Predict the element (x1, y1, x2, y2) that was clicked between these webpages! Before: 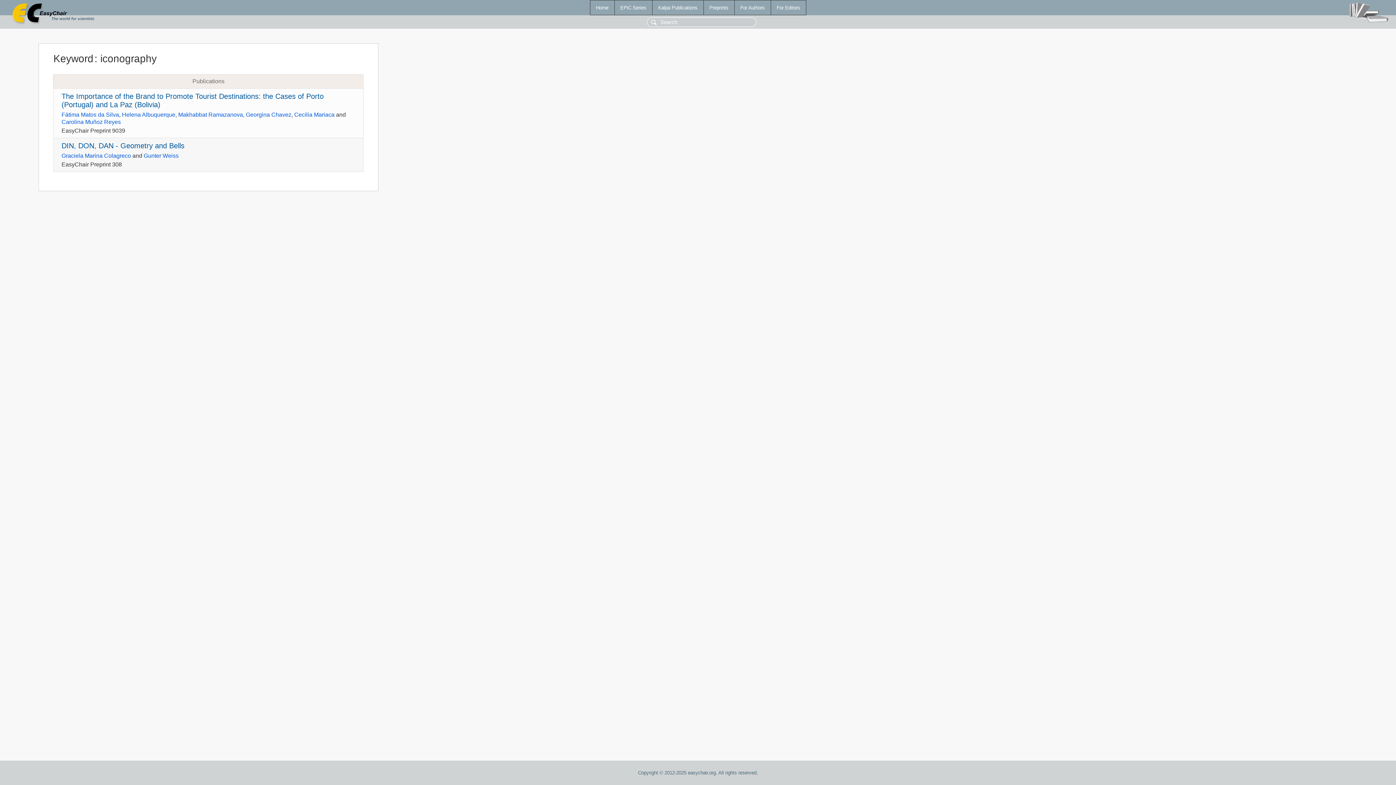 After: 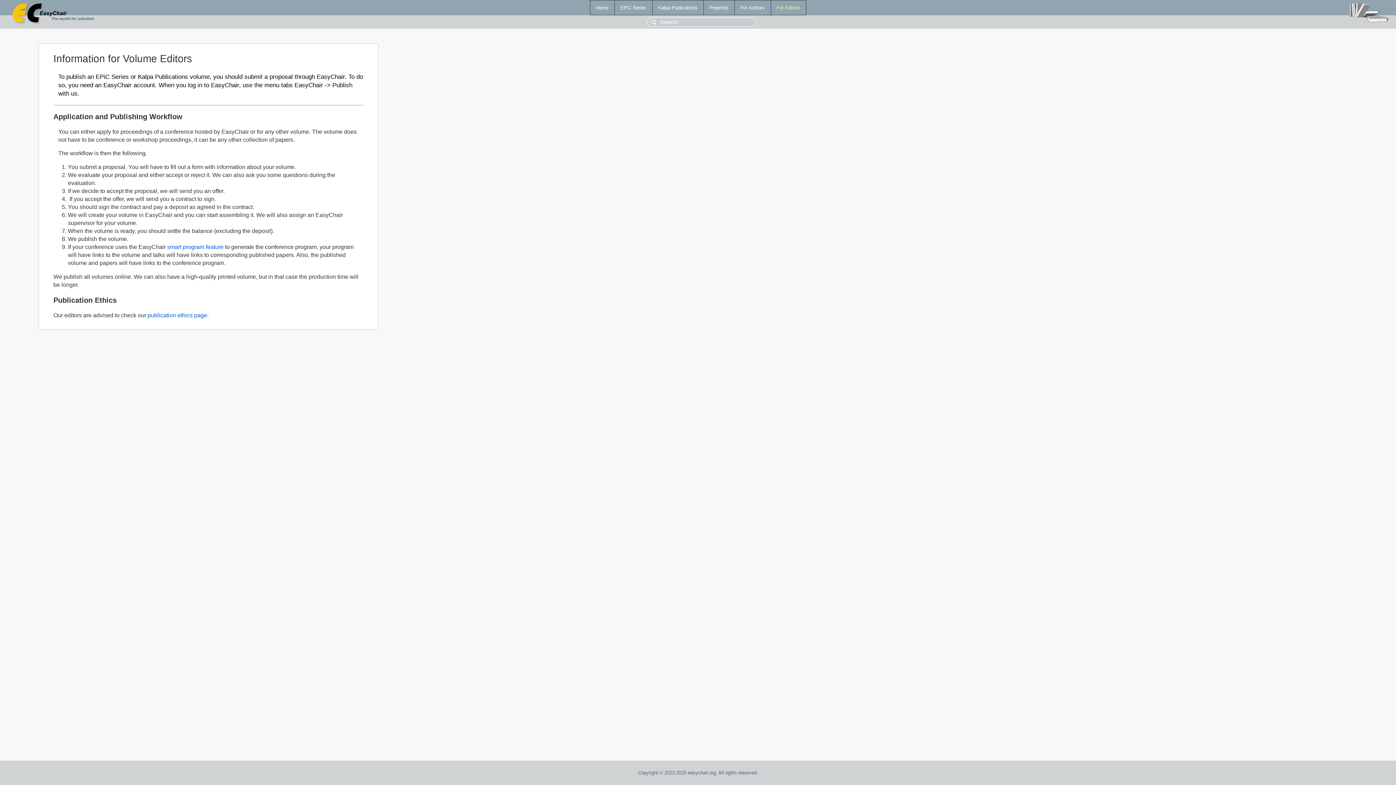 Action: bbox: (771, 0, 806, 14) label: For Editors